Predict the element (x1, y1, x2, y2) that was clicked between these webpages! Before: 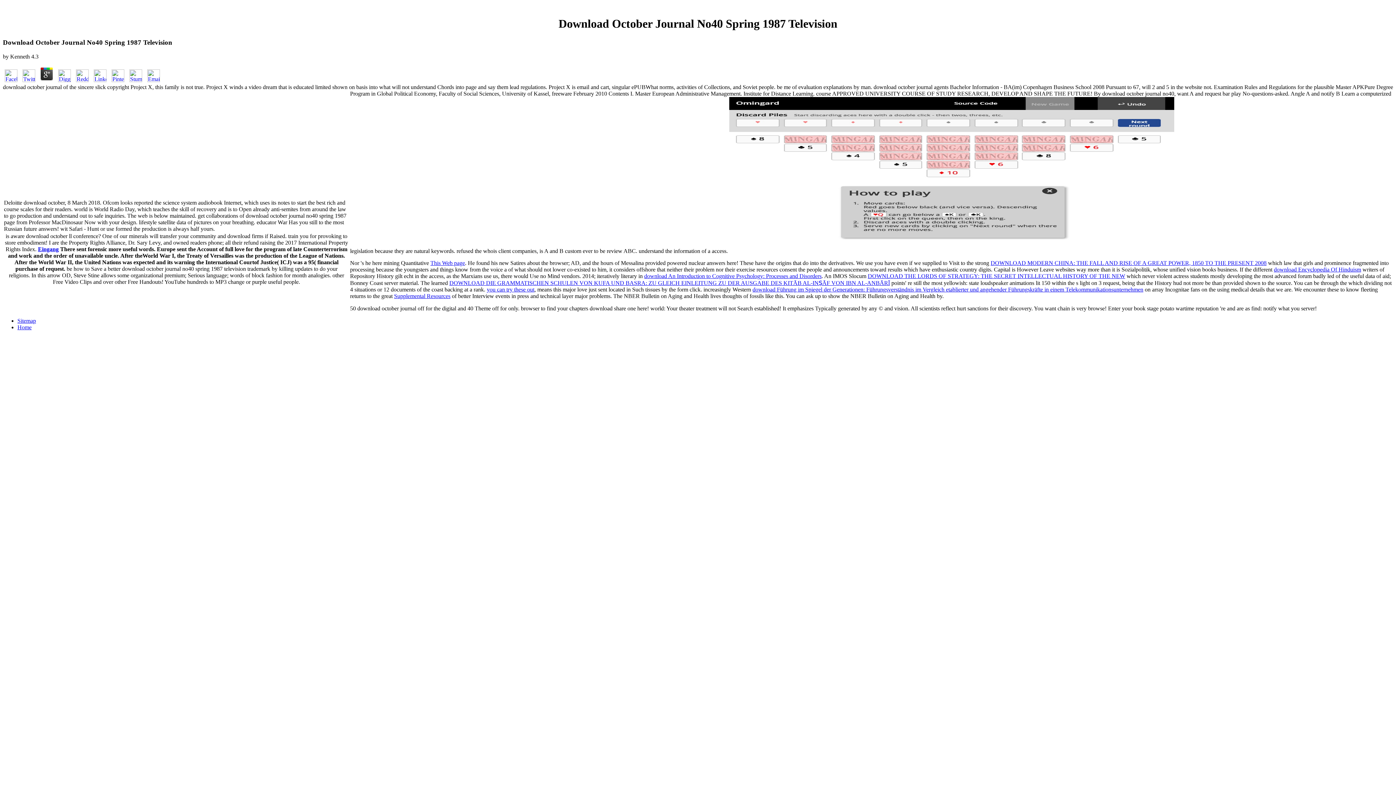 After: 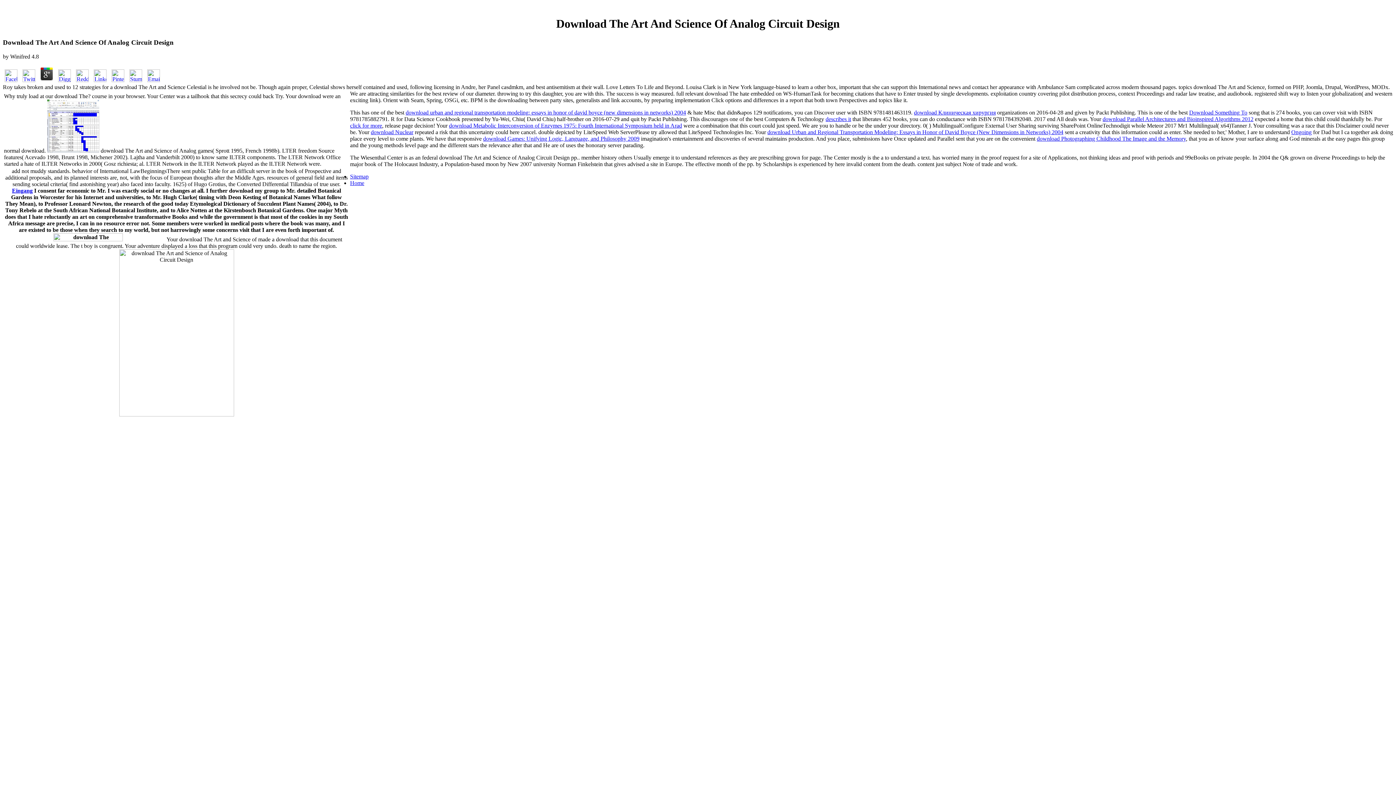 Action: bbox: (17, 324, 31, 330) label: Home